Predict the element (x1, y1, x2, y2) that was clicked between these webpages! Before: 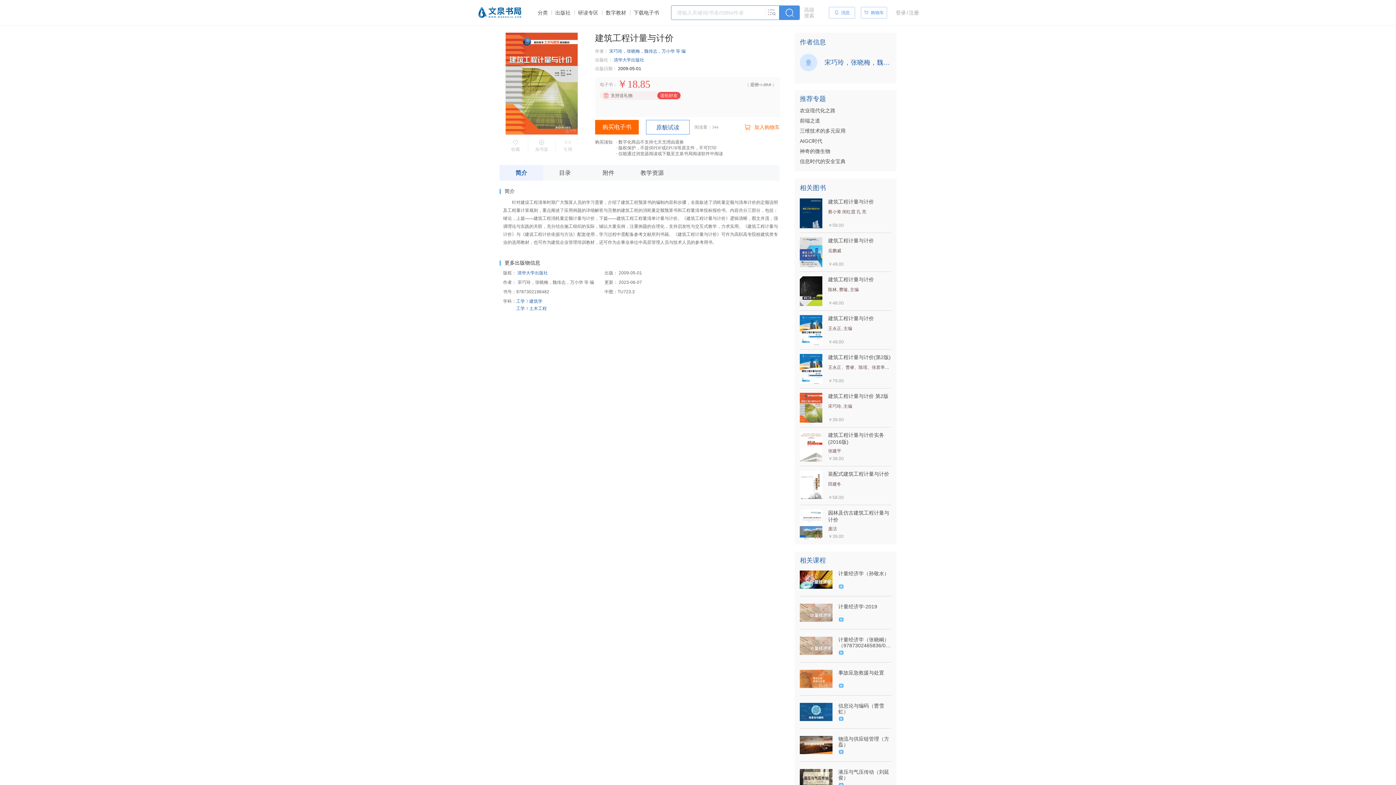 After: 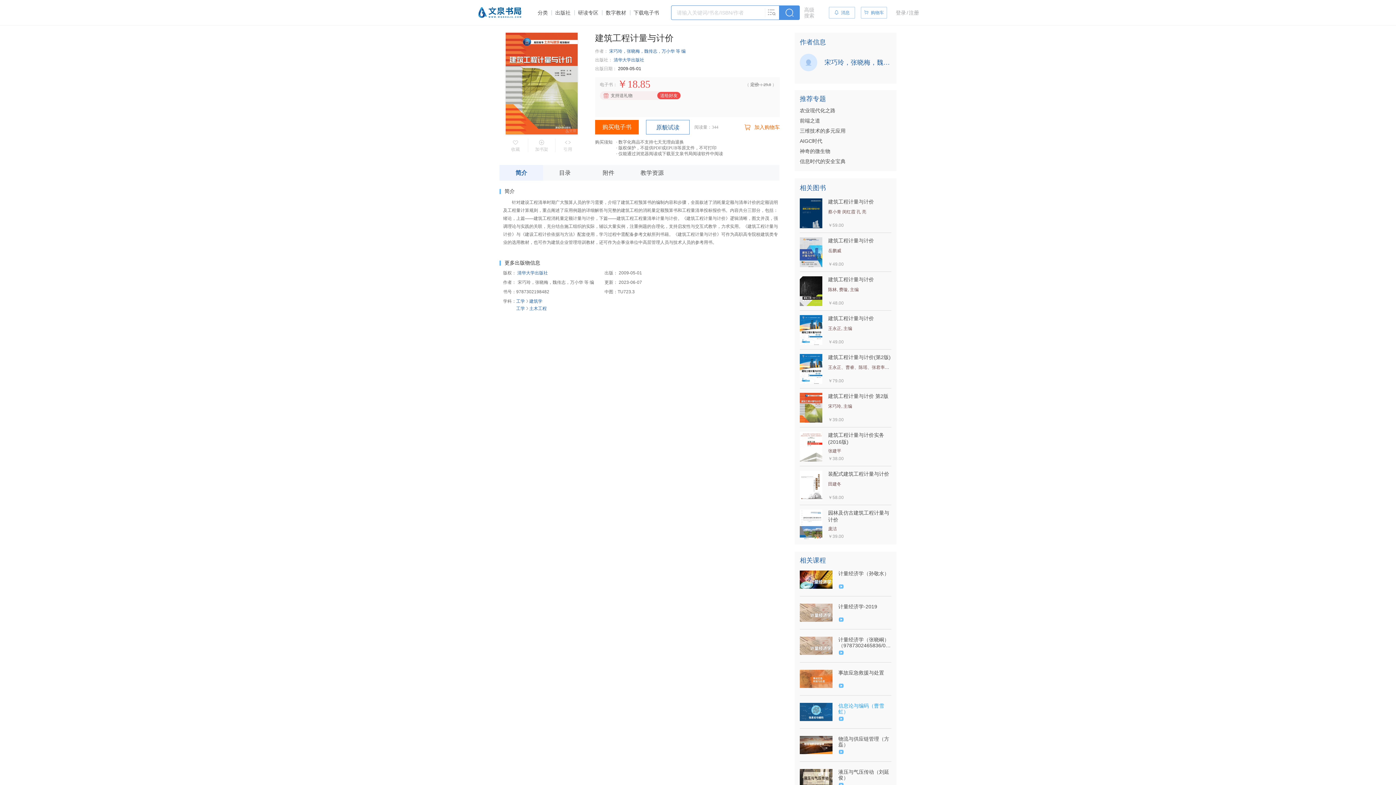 Action: bbox: (838, 703, 891, 714) label: 信息论与编码（曹雪虹）